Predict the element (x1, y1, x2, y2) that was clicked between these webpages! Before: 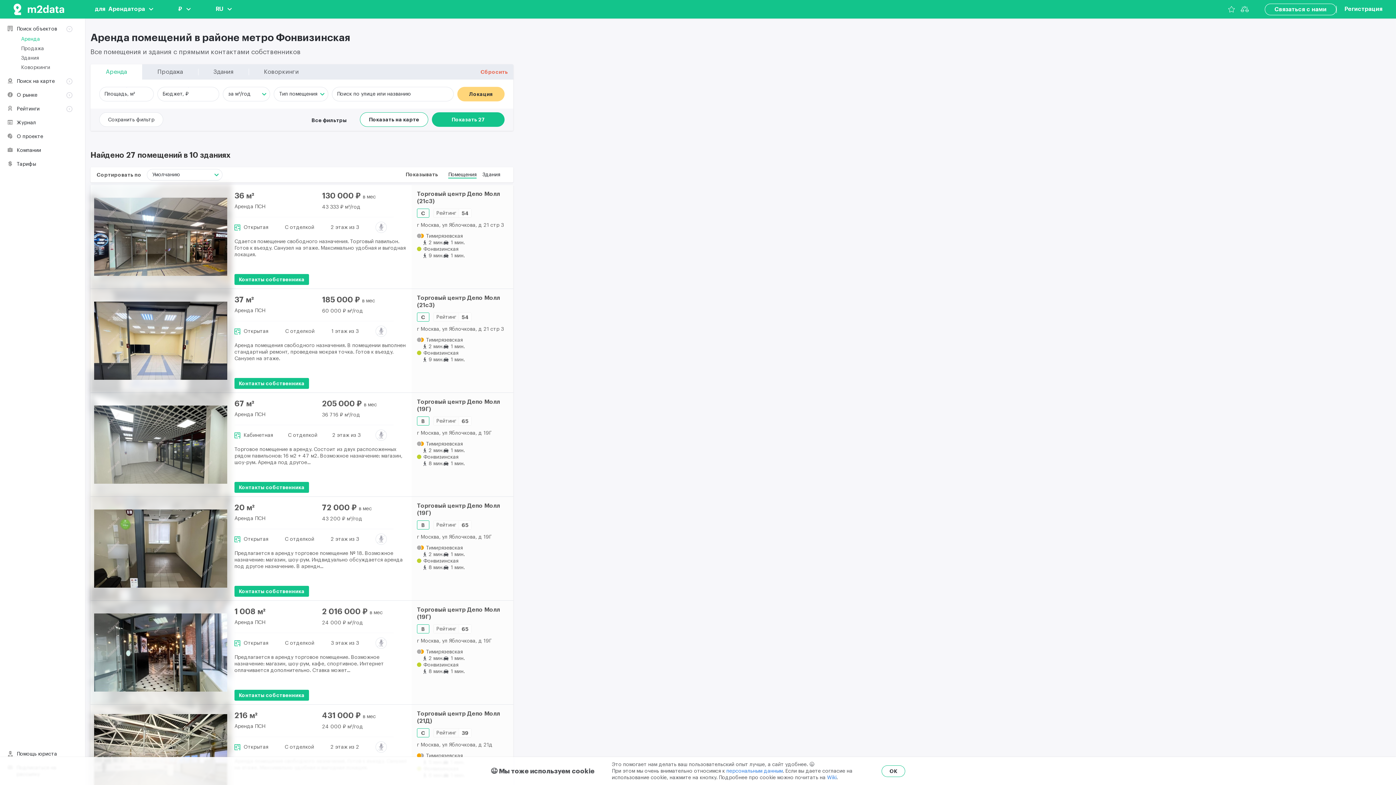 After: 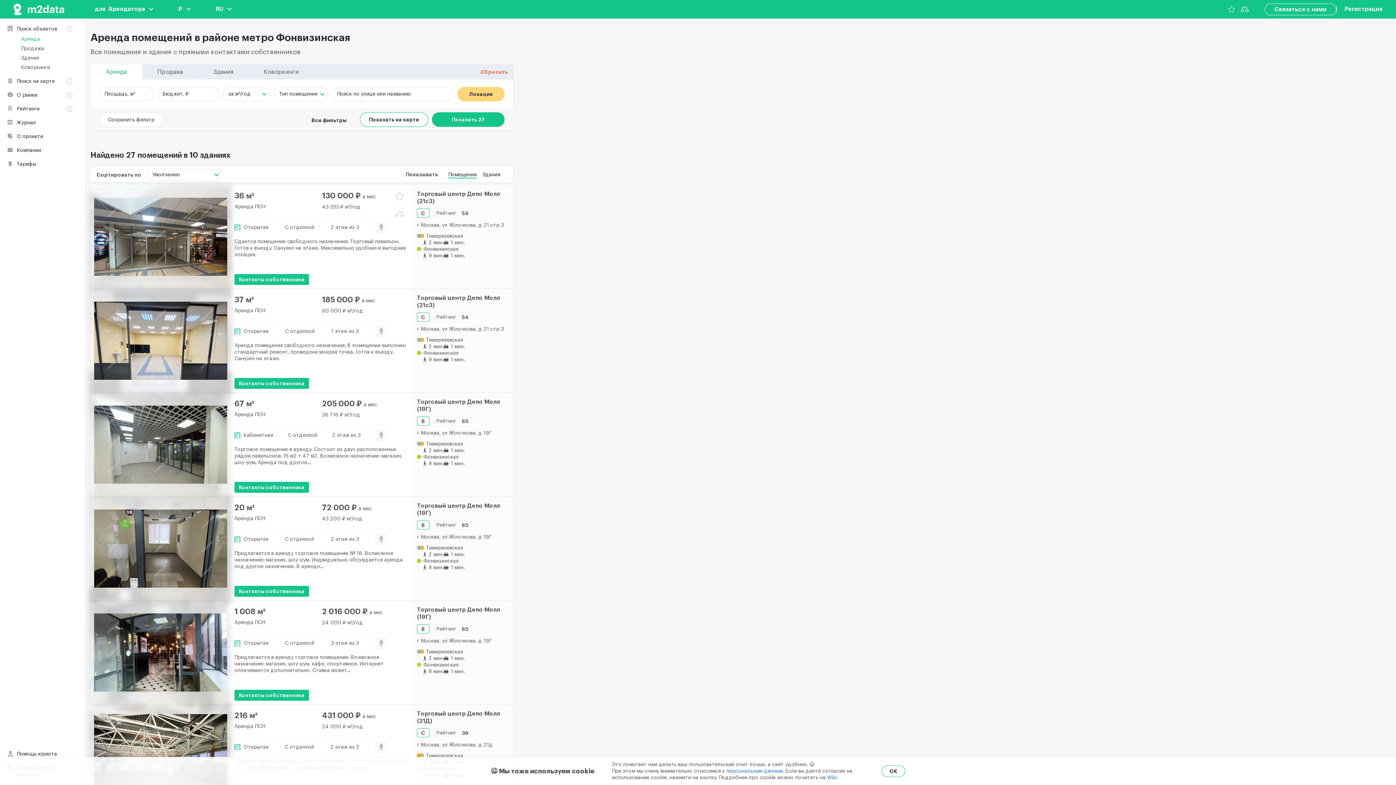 Action: label: 43 333 ₽ м²/год bbox: (322, 204, 393, 210)